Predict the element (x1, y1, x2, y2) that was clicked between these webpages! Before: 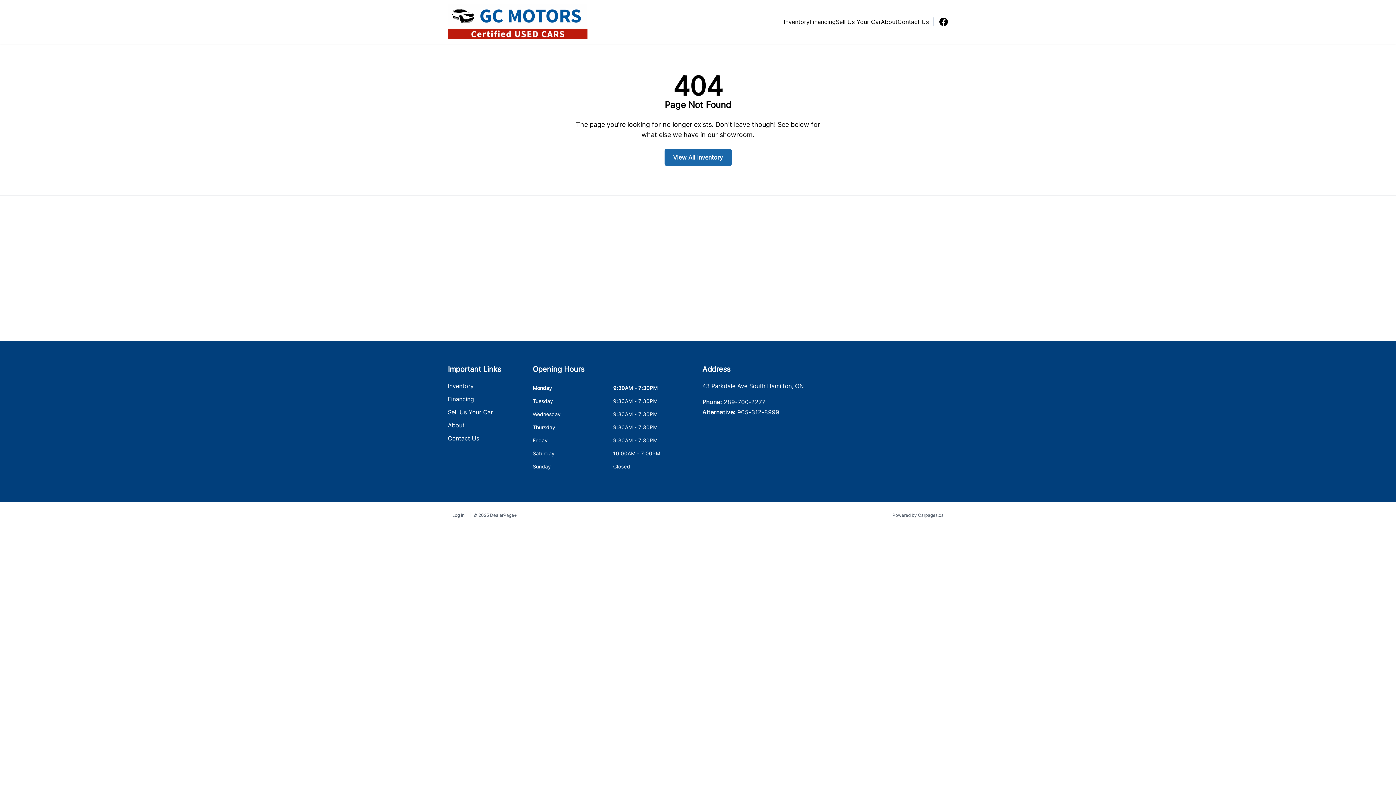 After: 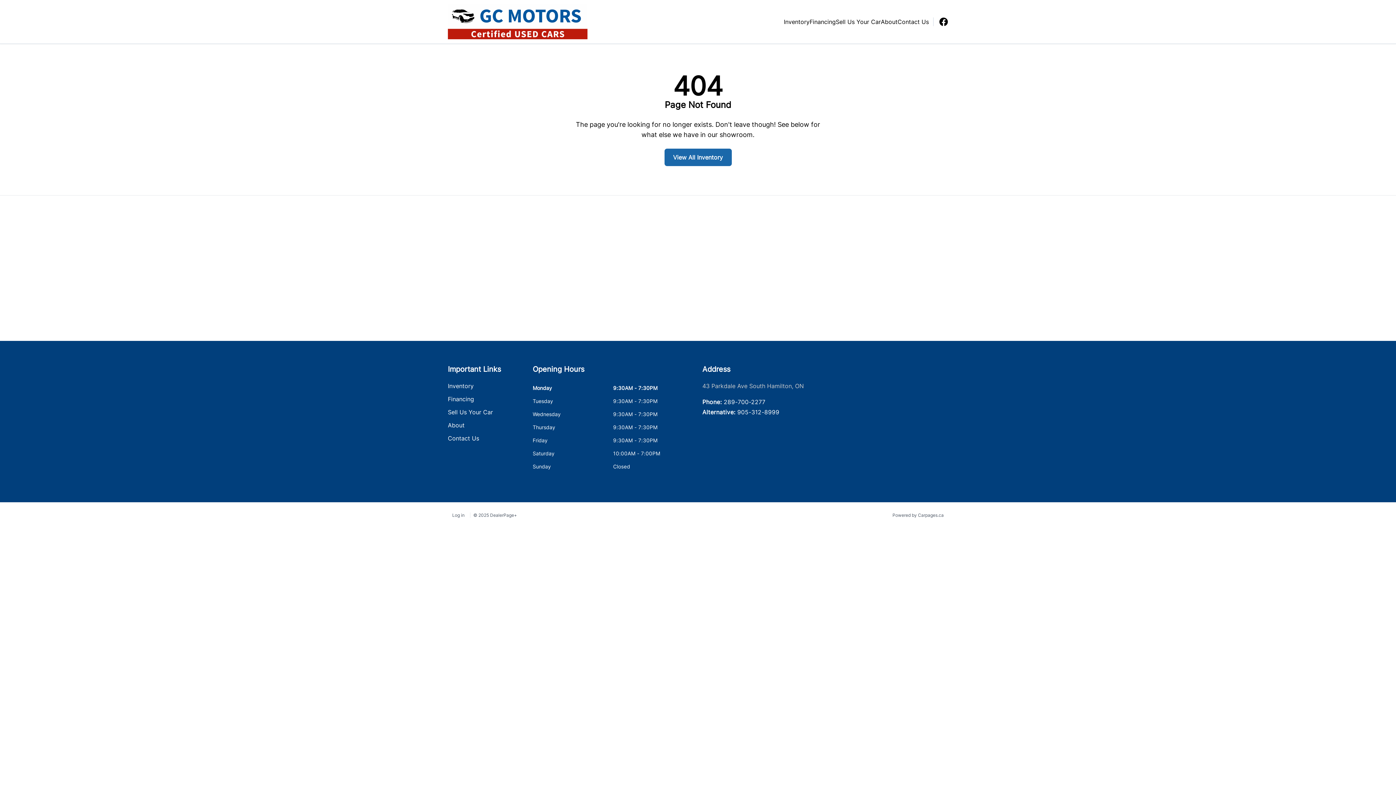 Action: bbox: (702, 381, 821, 390) label: 43 Parkdale Ave South Hamilton, 
Hamilton
ON